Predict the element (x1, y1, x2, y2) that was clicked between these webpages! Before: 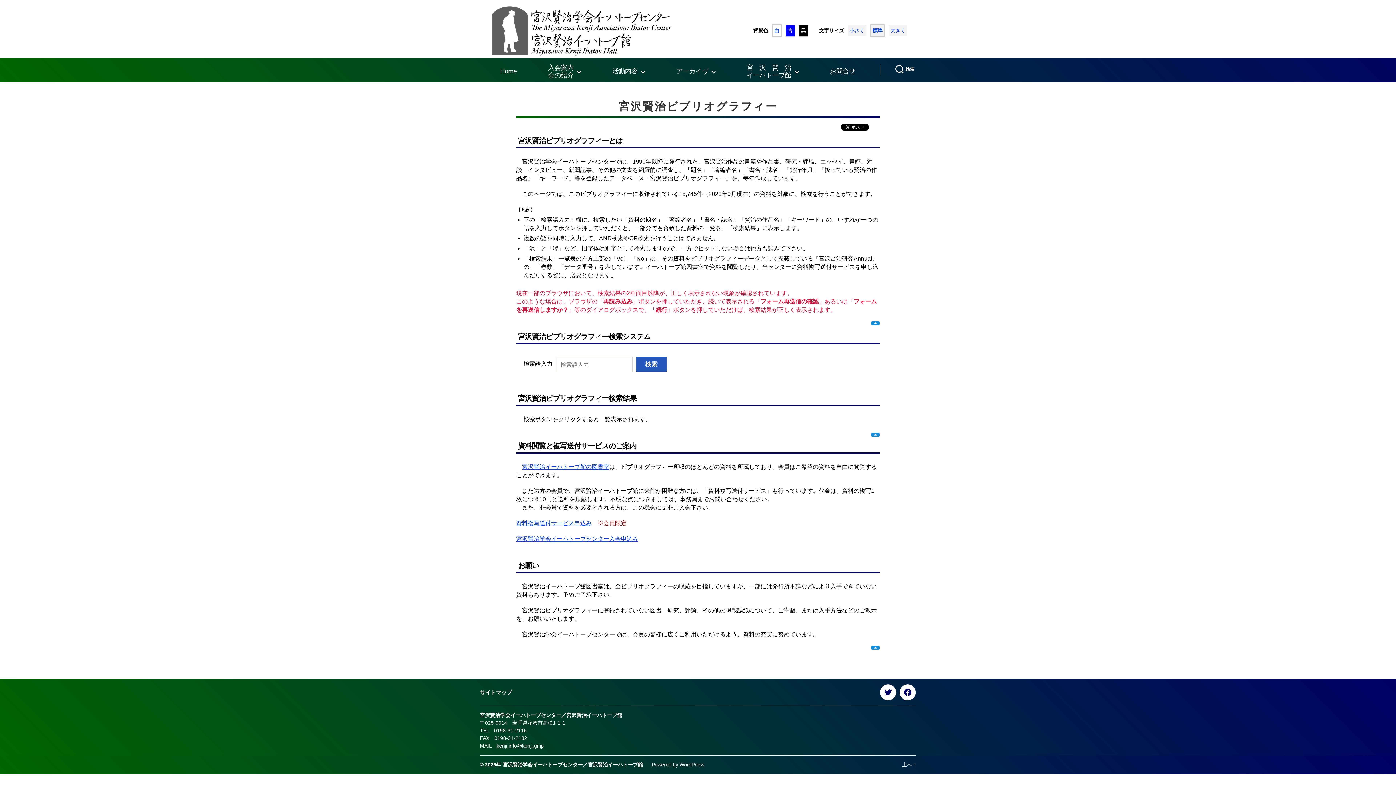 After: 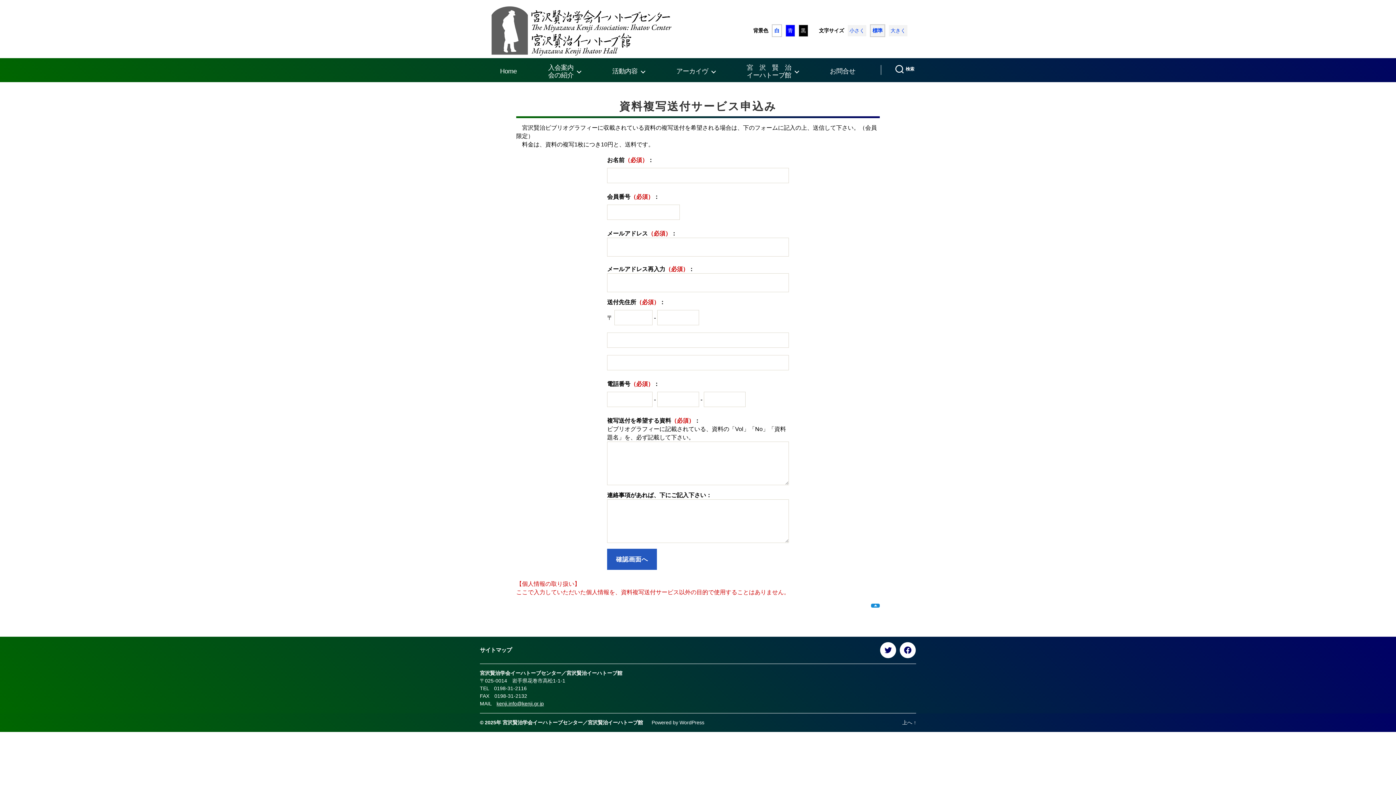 Action: label: 資料複写送付サービス申込み bbox: (516, 520, 592, 526)